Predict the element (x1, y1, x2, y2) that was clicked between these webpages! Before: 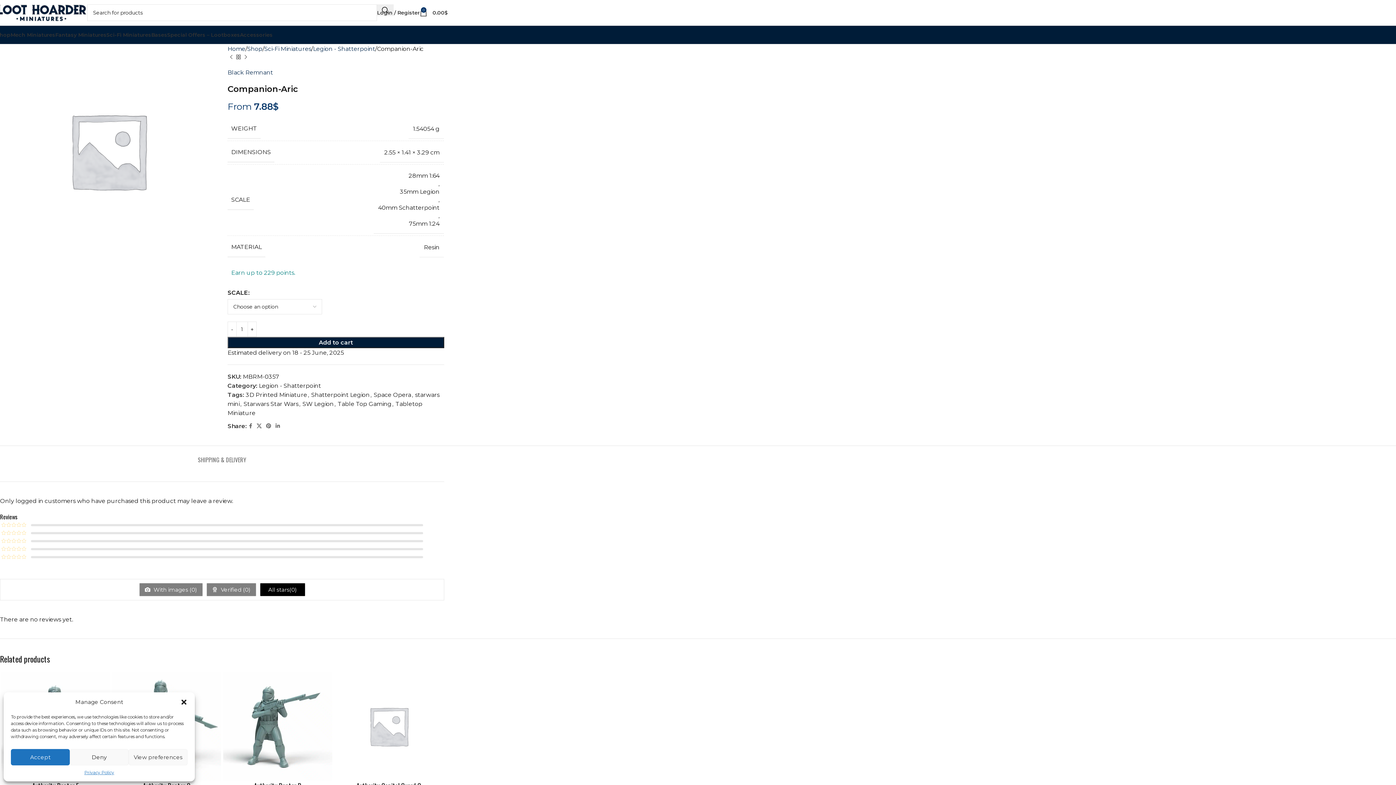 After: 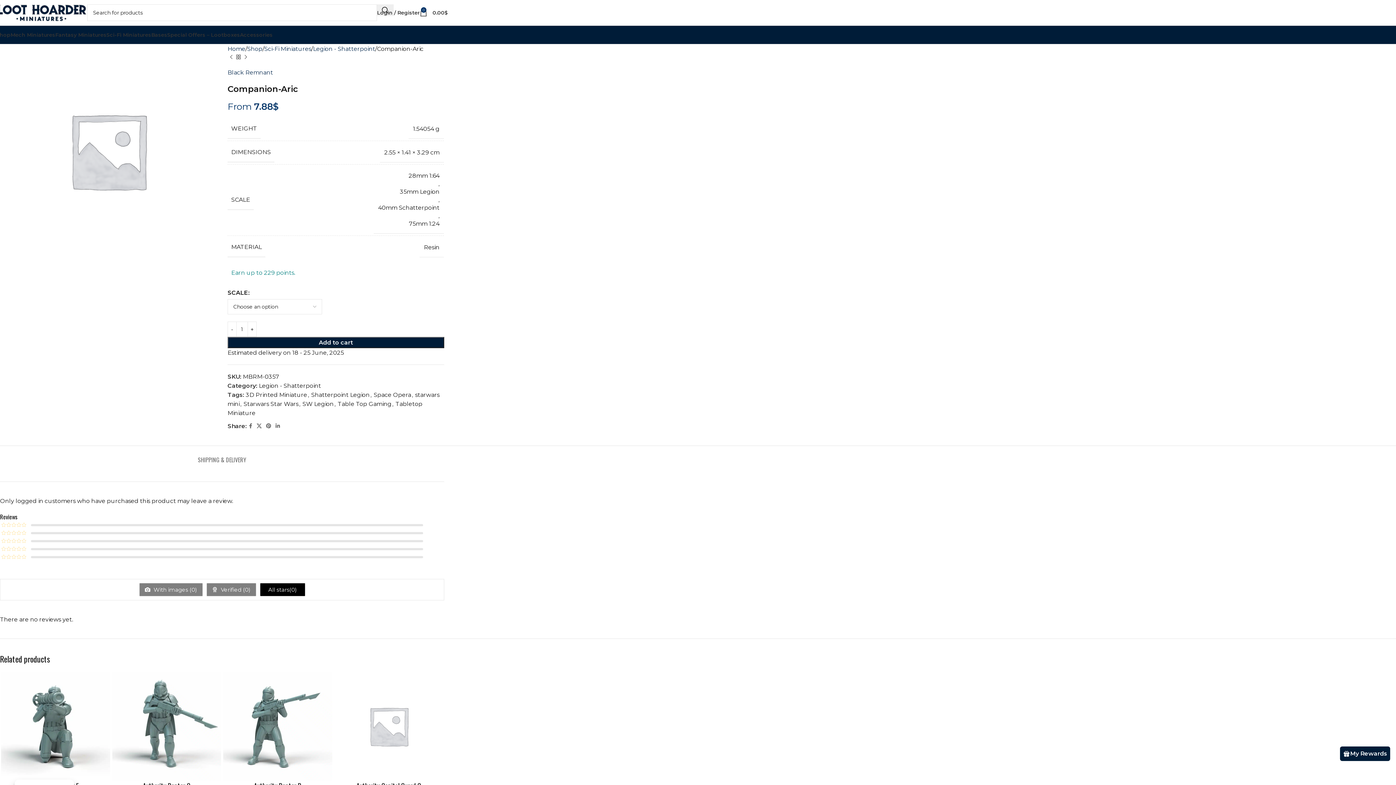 Action: label: Accept bbox: (10, 749, 69, 765)